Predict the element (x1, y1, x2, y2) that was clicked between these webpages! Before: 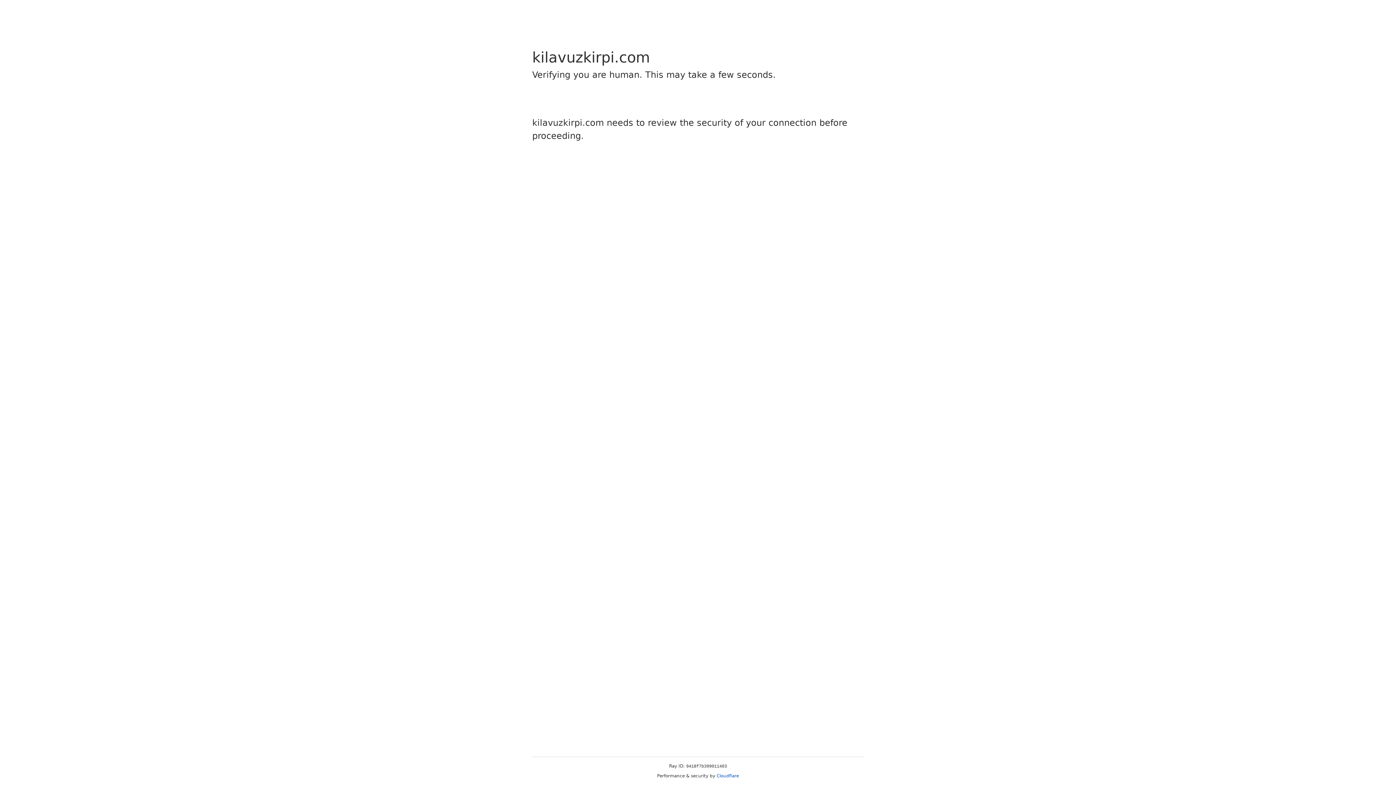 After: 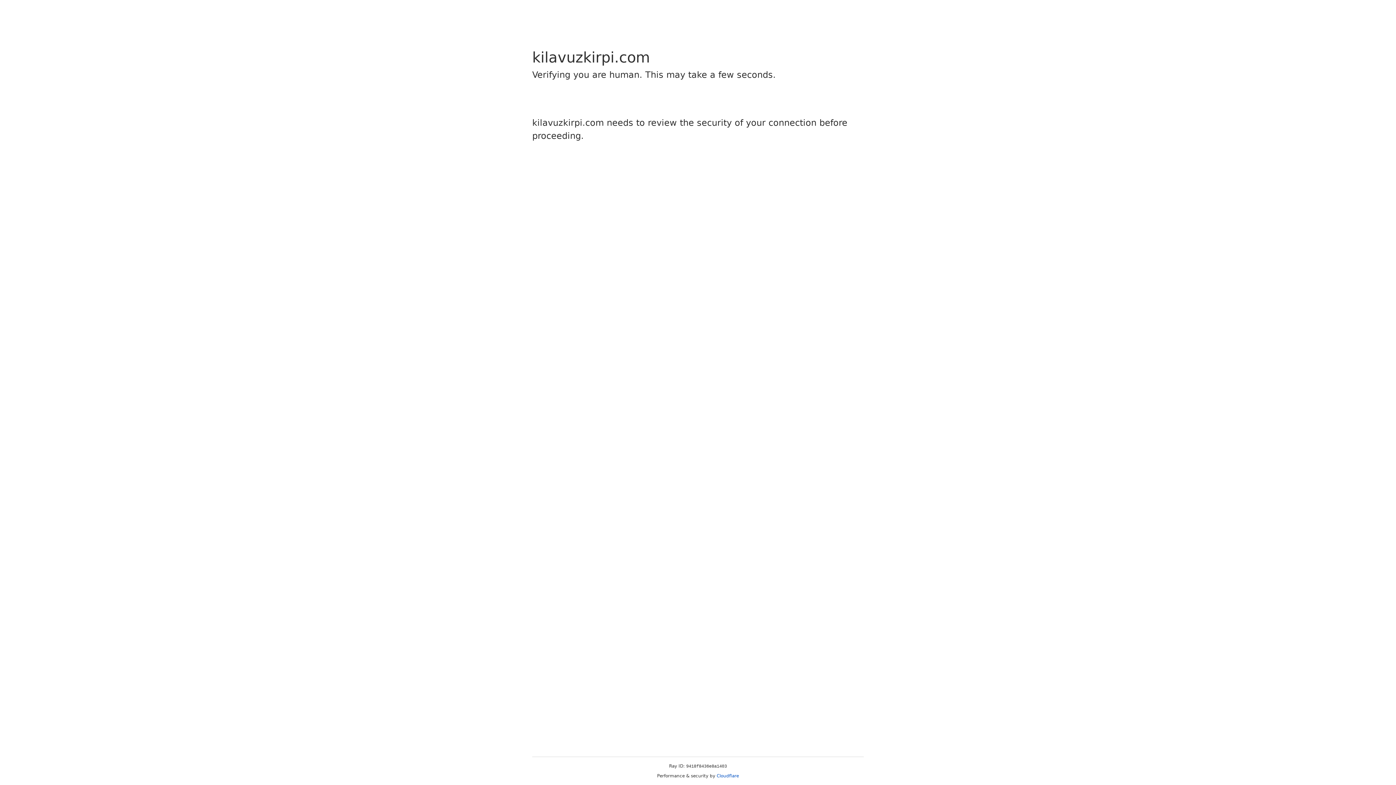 Action: label: Cloudflare bbox: (716, 773, 739, 778)